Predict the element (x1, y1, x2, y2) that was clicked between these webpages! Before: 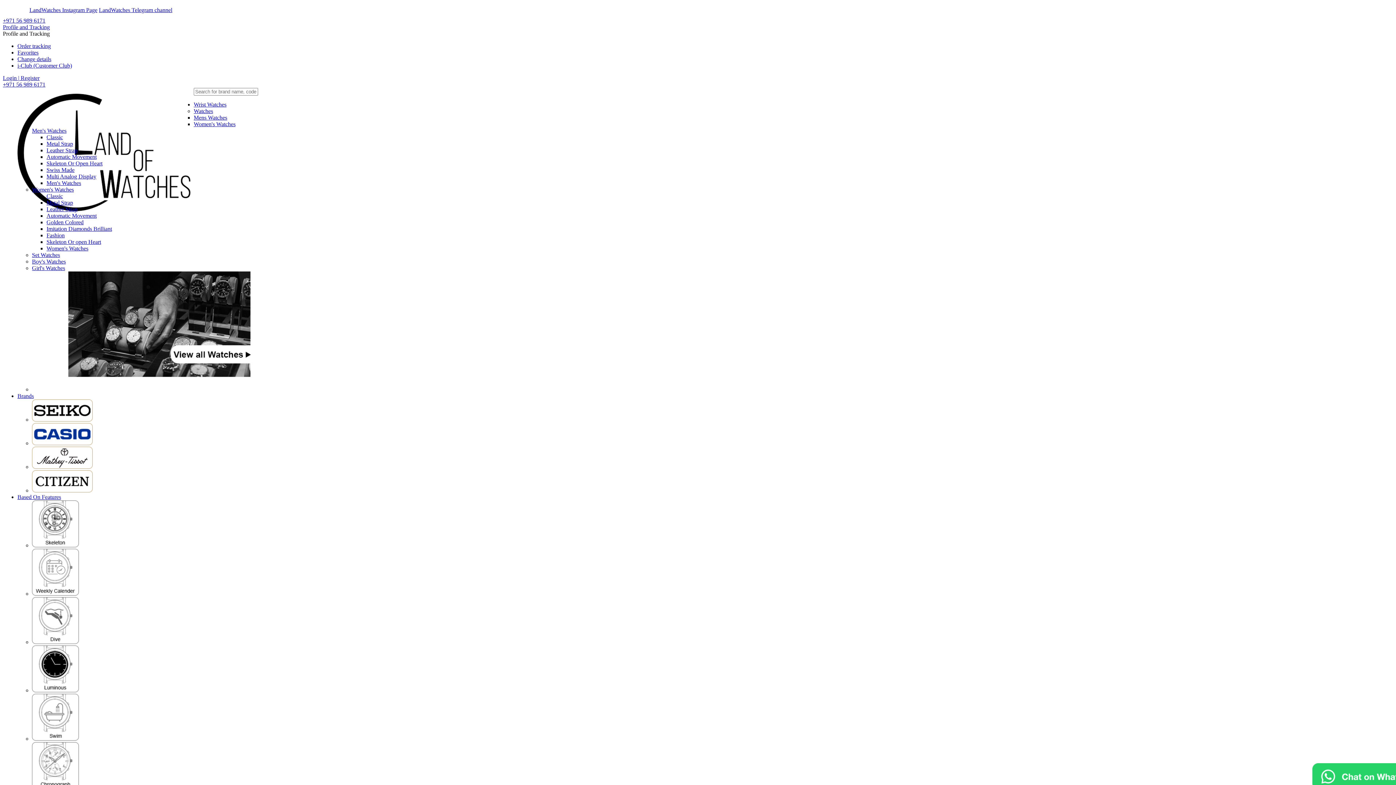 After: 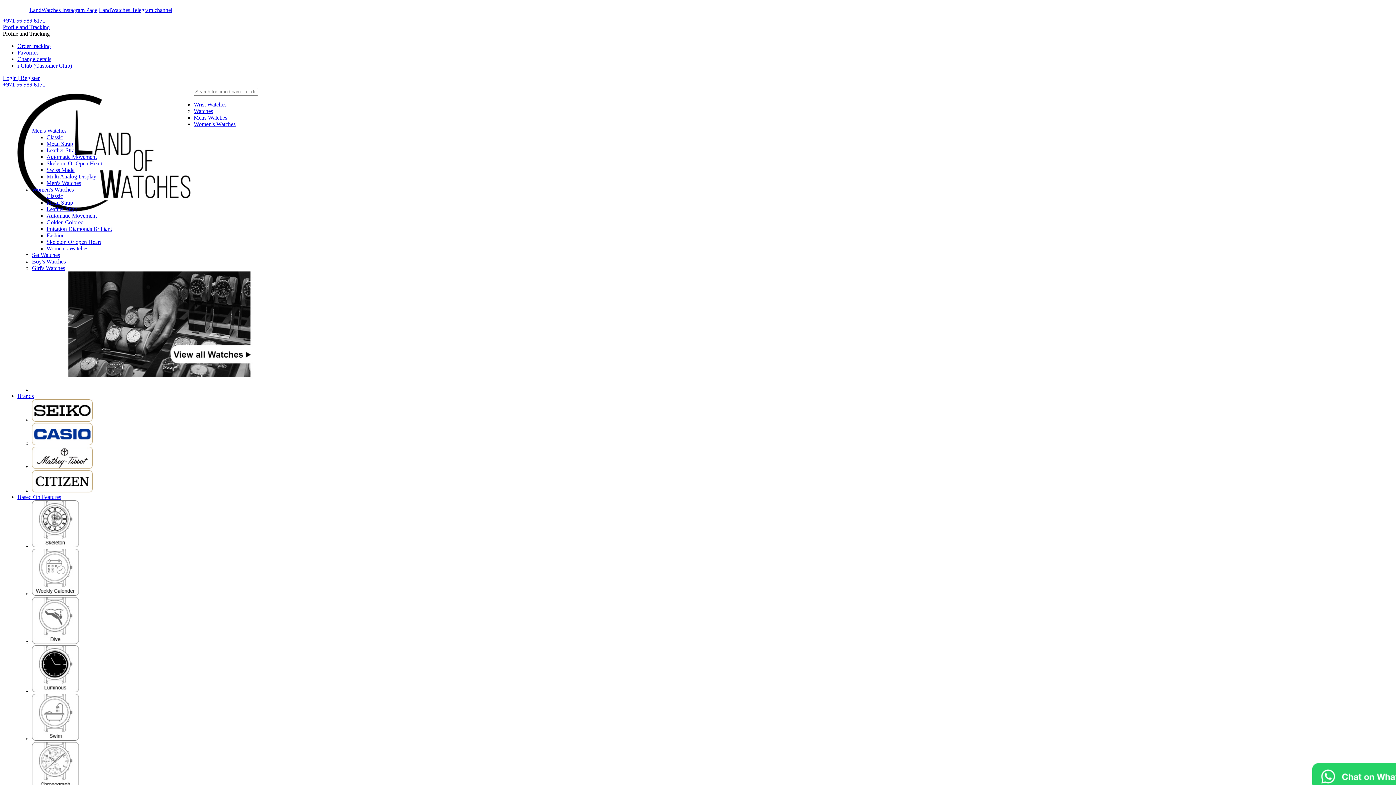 Action: bbox: (32, 386, 286, 392)